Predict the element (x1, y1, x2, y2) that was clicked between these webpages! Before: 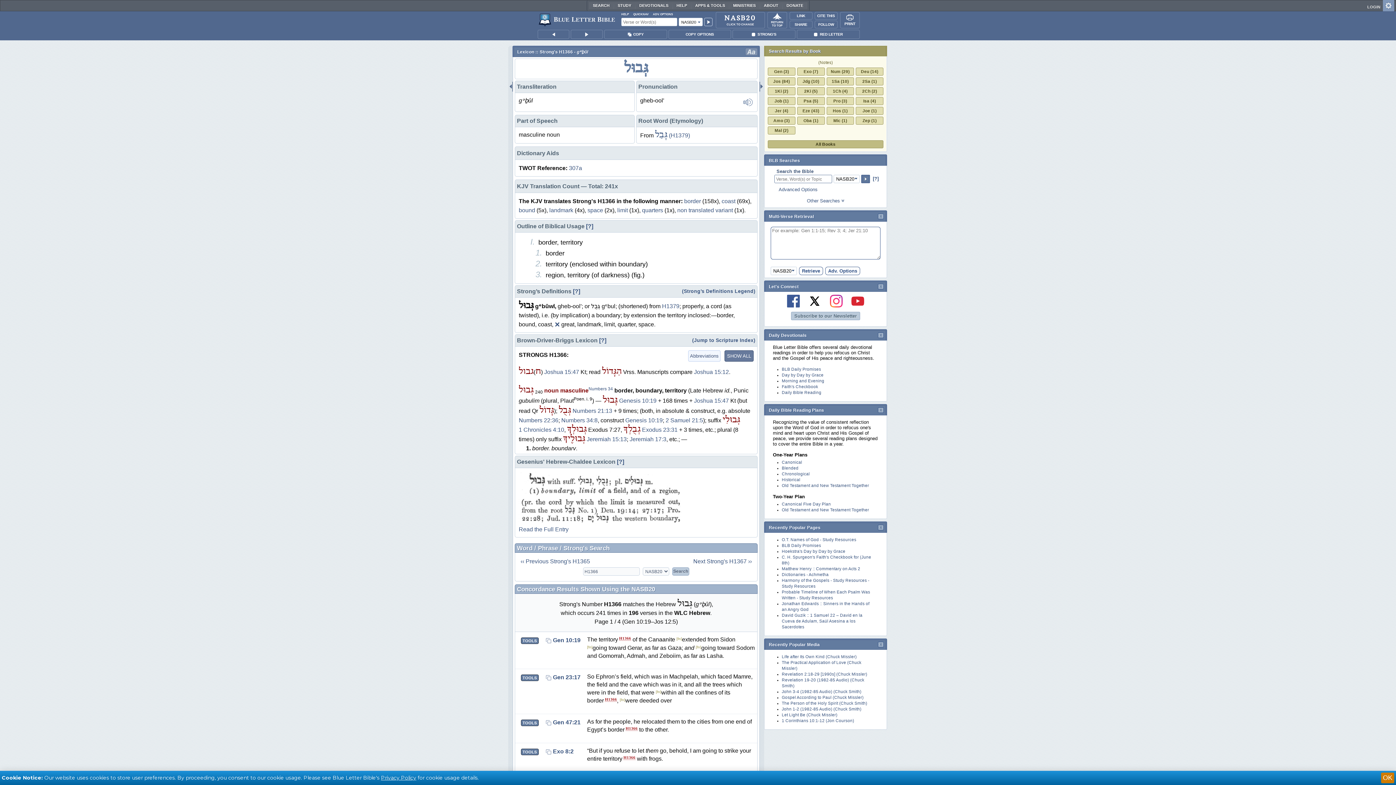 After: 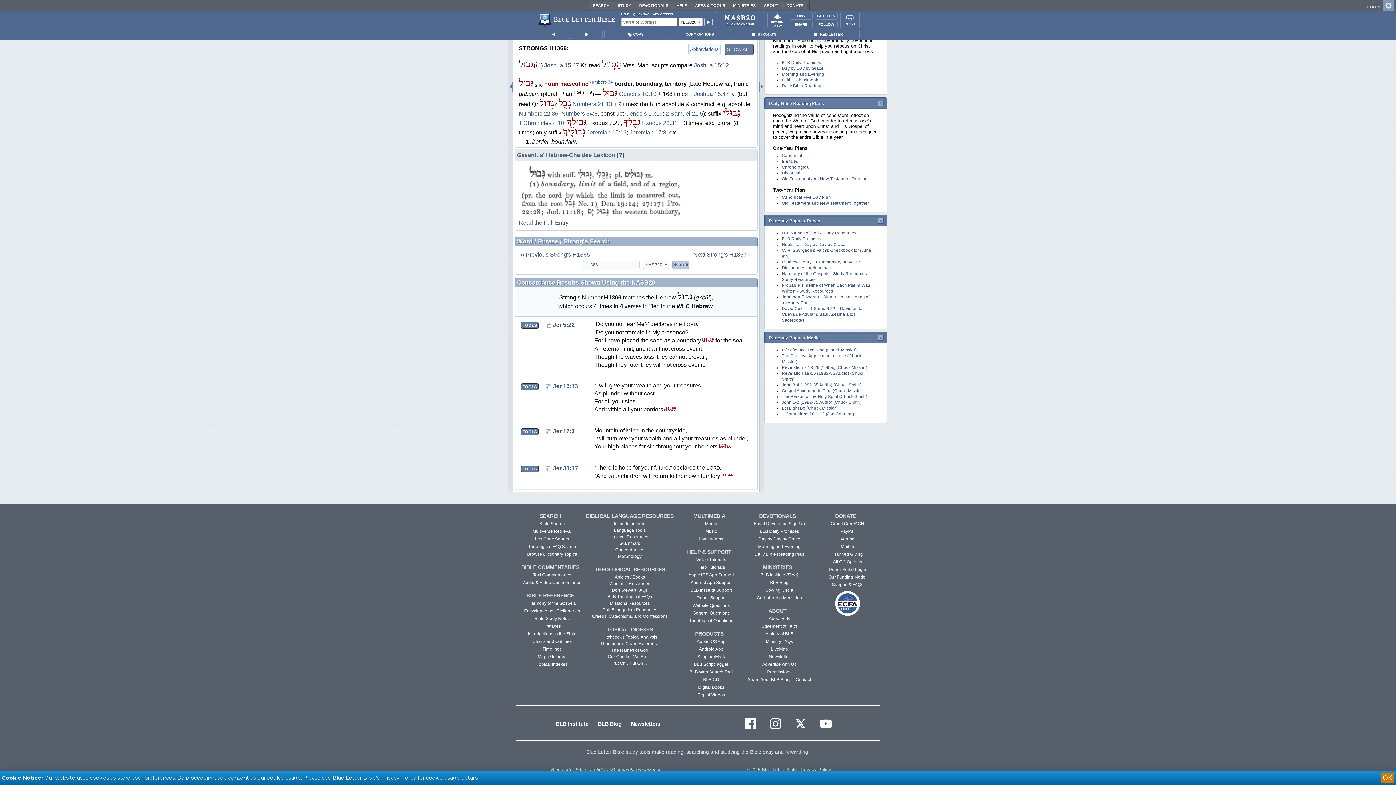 Action: bbox: (768, 106, 795, 114) label: Jer (4)